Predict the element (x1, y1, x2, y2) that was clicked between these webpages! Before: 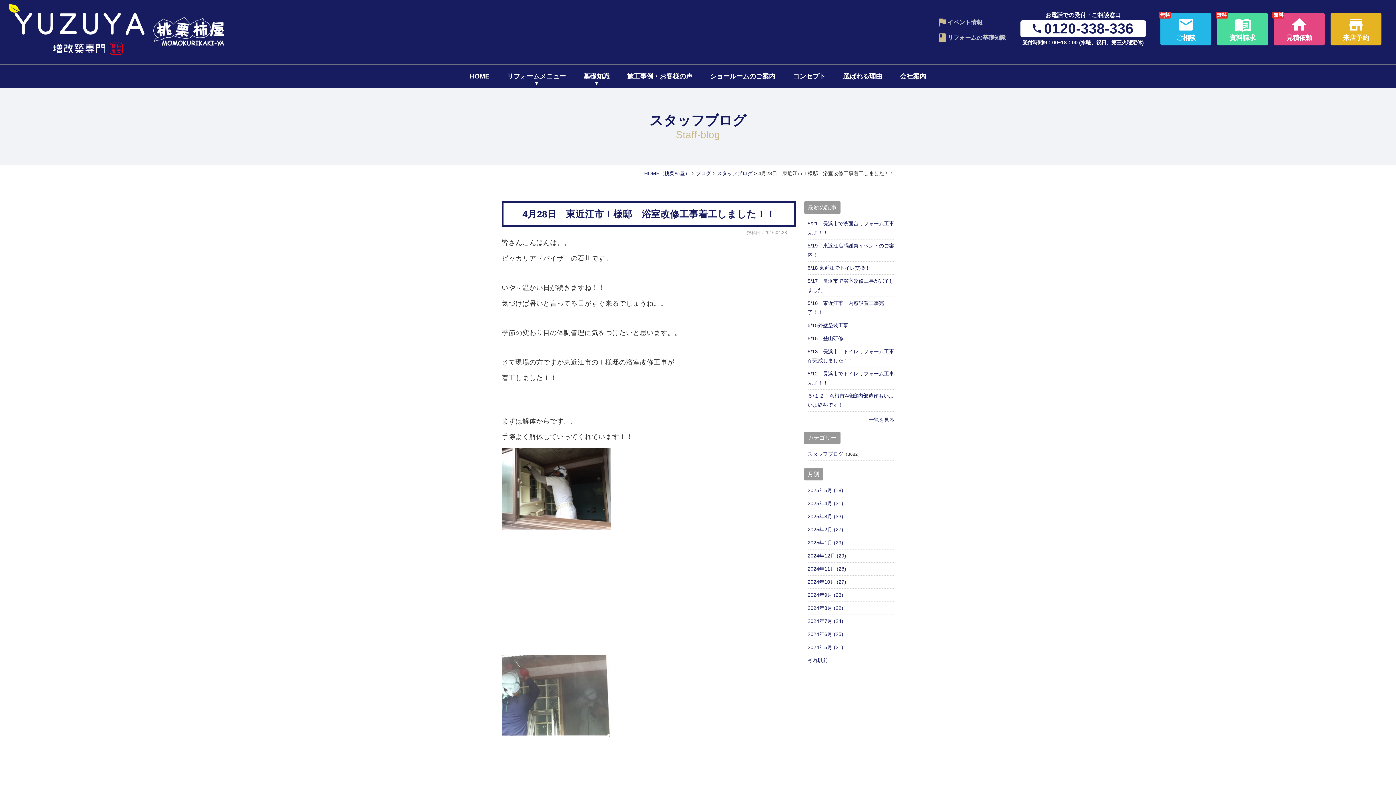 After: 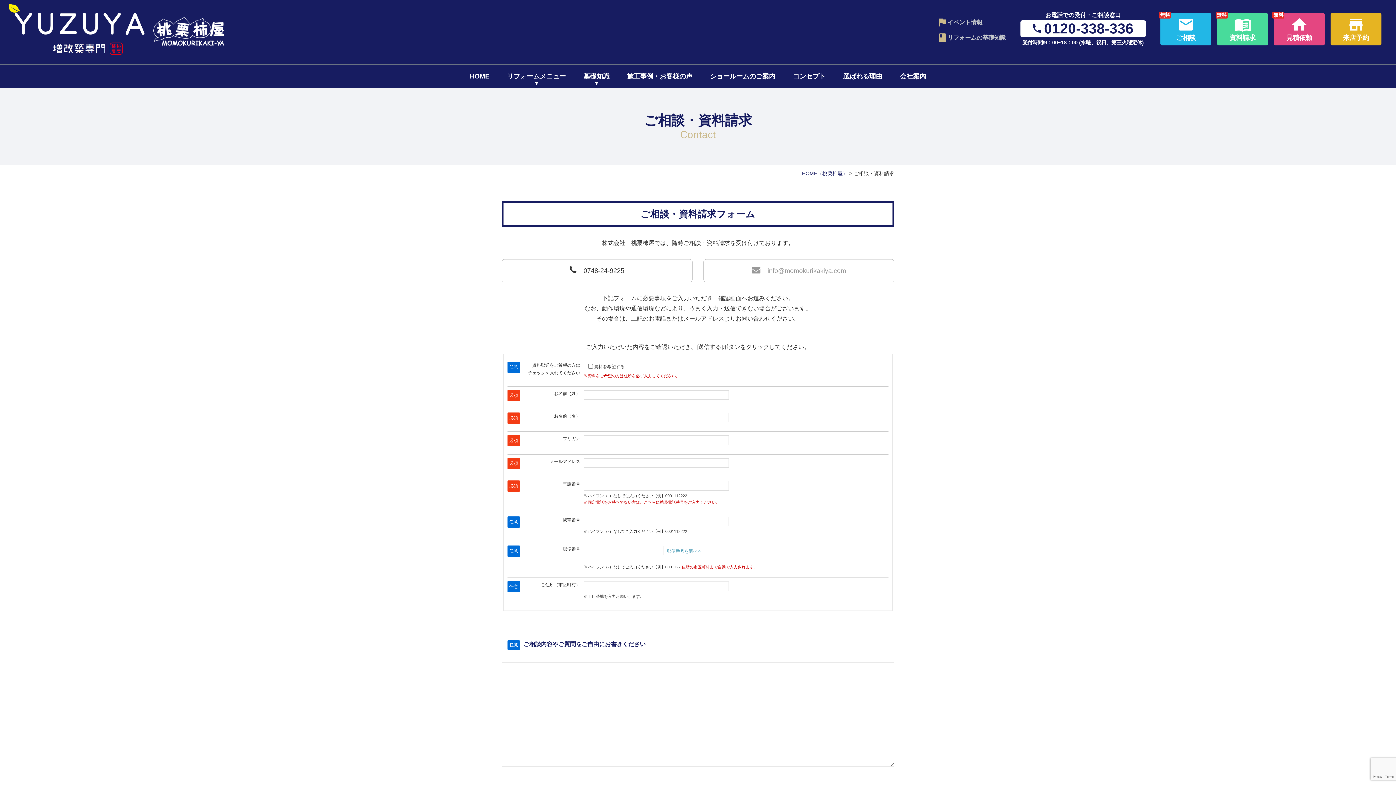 Action: label: 無料

ご相談 bbox: (1160, 13, 1211, 45)